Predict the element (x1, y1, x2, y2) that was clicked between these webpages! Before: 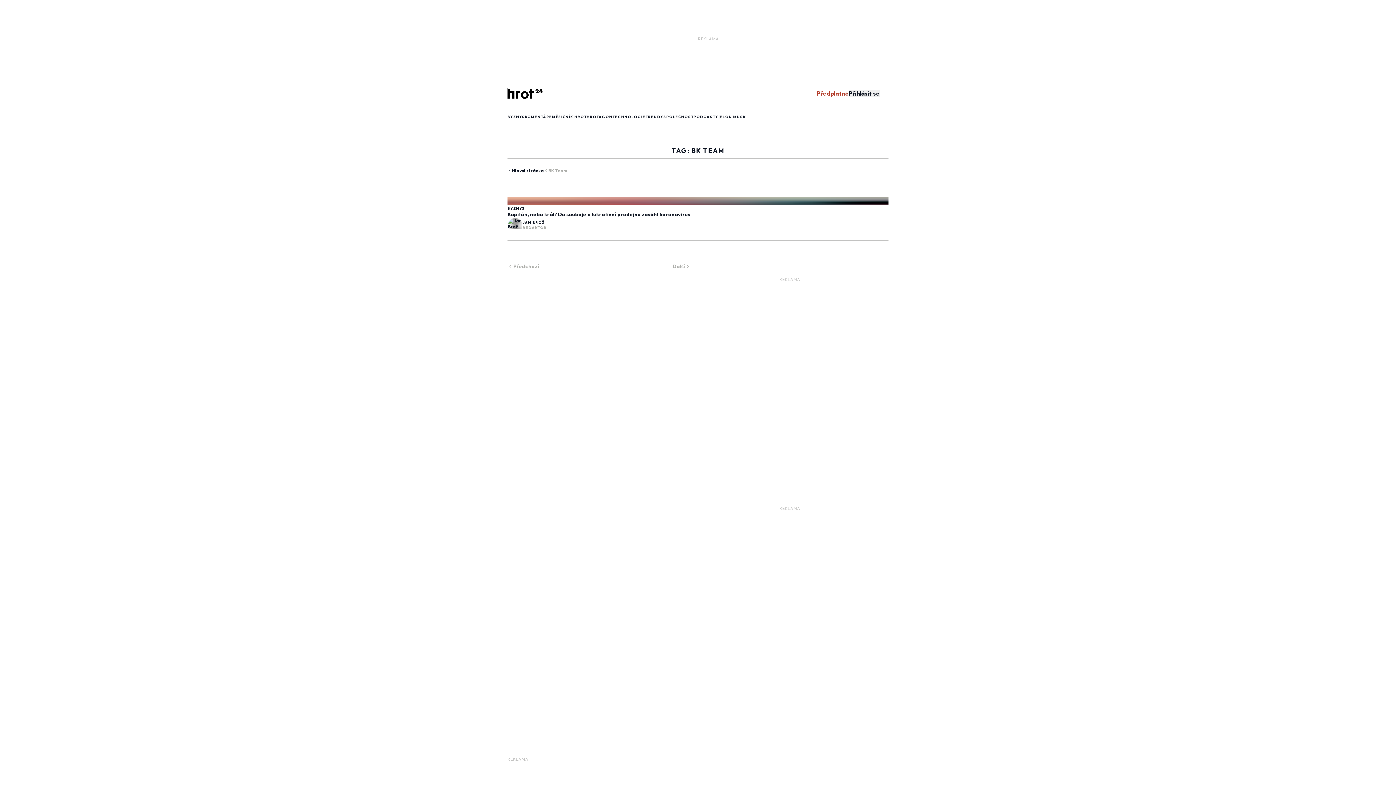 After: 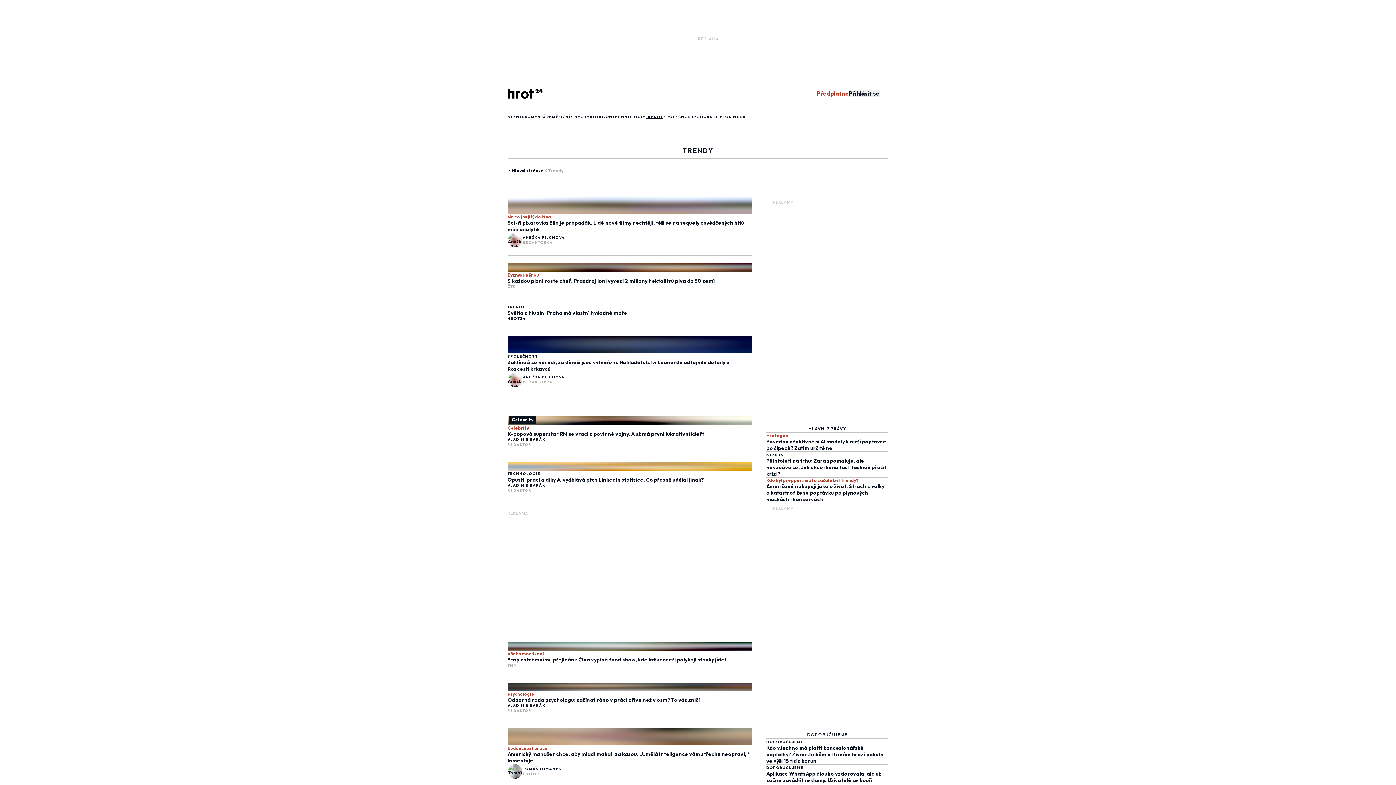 Action: label: TRENDY bbox: (645, 114, 663, 119)